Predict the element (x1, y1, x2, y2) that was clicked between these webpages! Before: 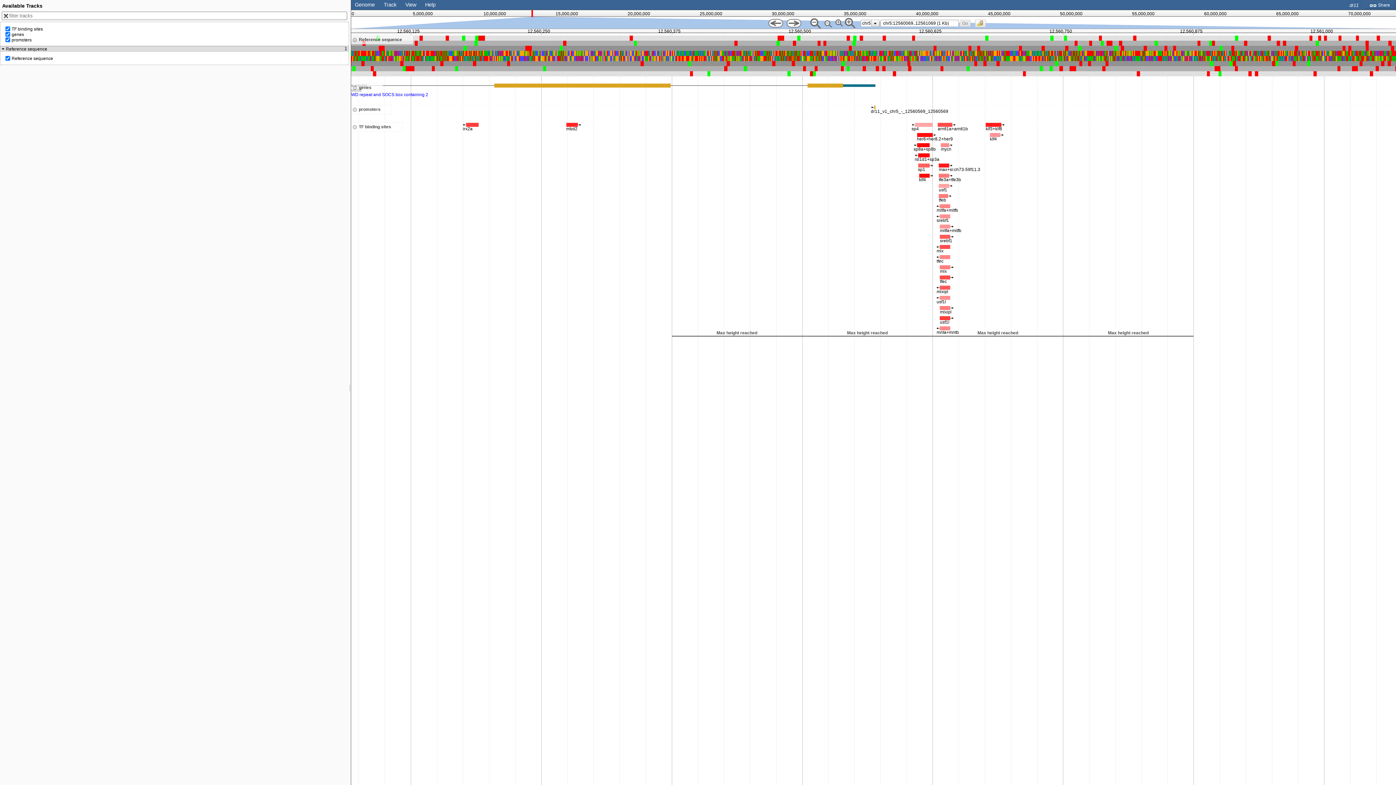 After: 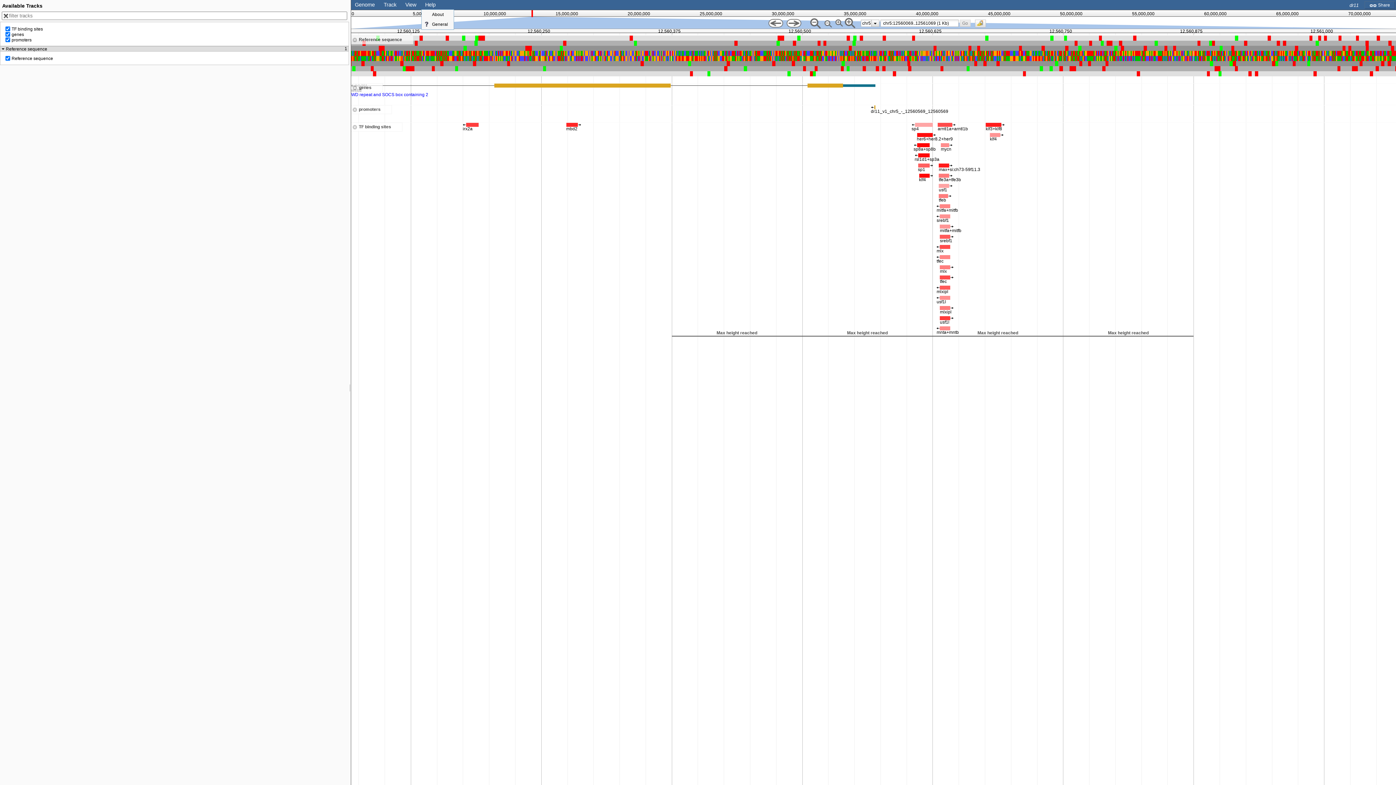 Action: bbox: (425, 1, 435, 7) label: Help